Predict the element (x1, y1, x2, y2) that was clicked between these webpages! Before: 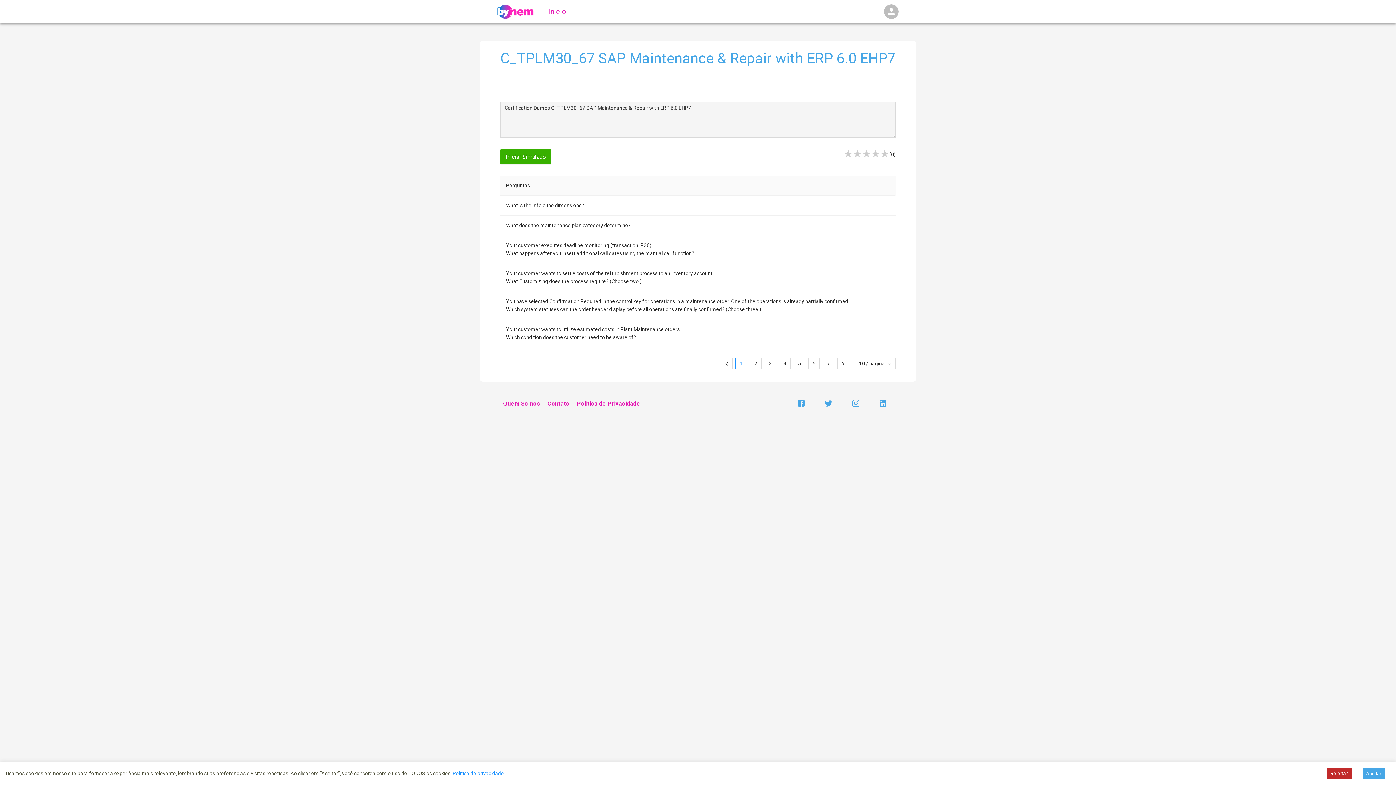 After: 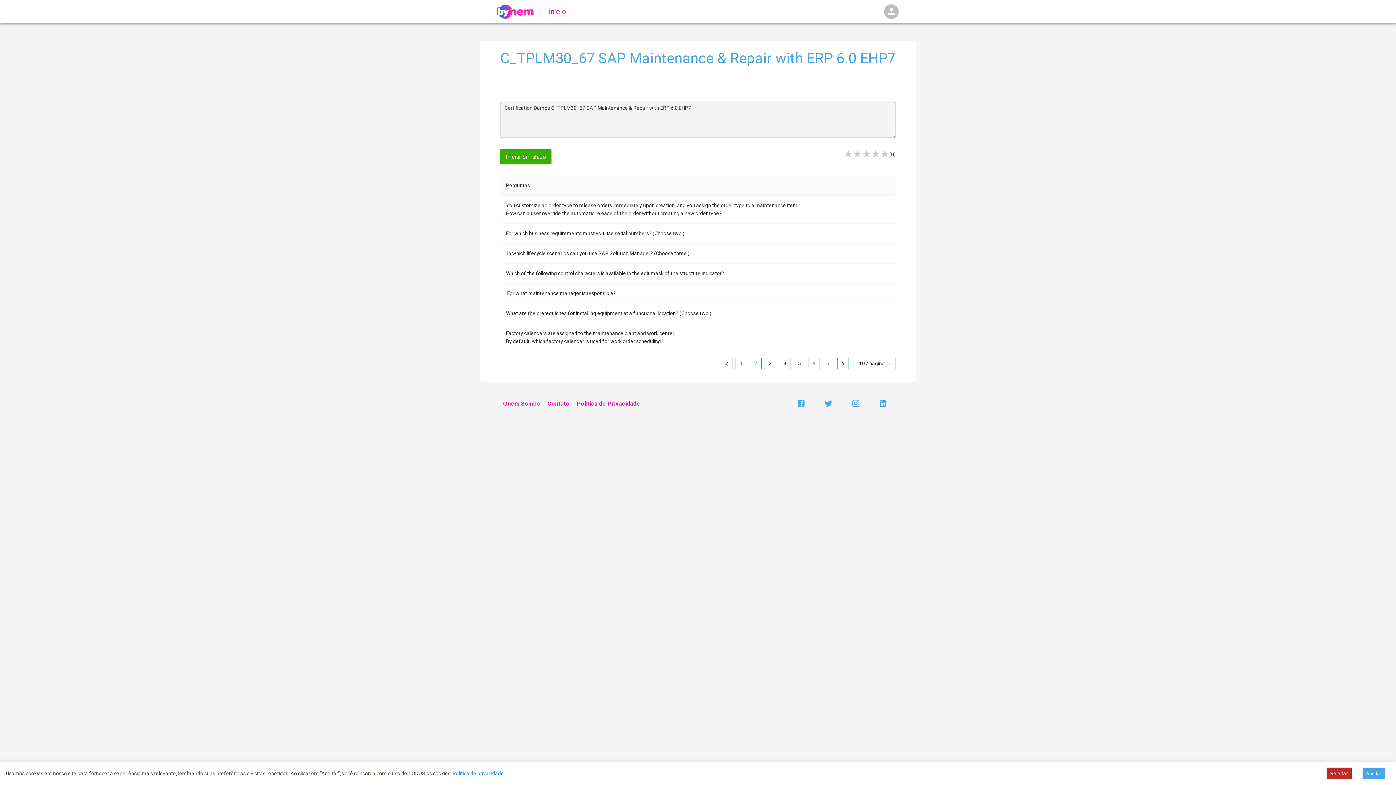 Action: bbox: (837, 357, 849, 369)